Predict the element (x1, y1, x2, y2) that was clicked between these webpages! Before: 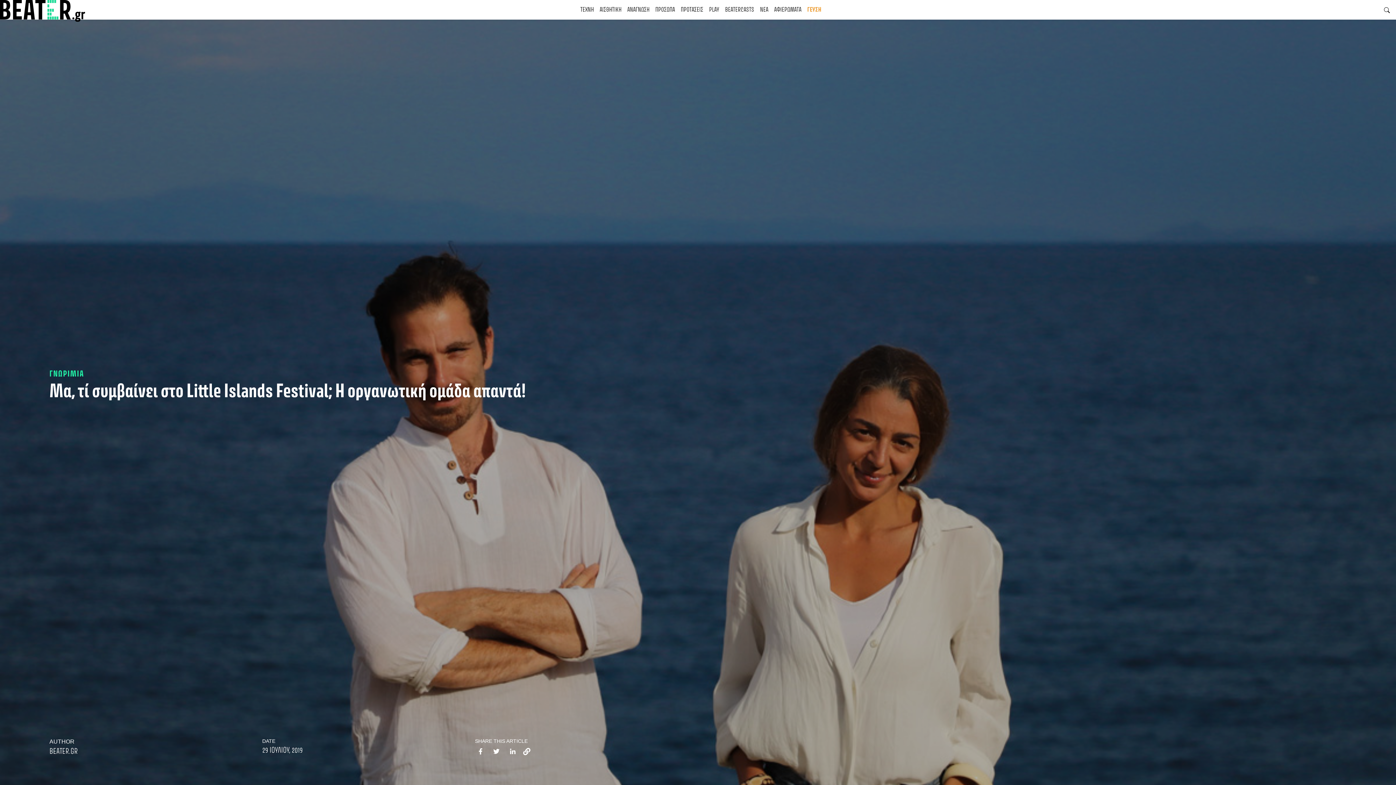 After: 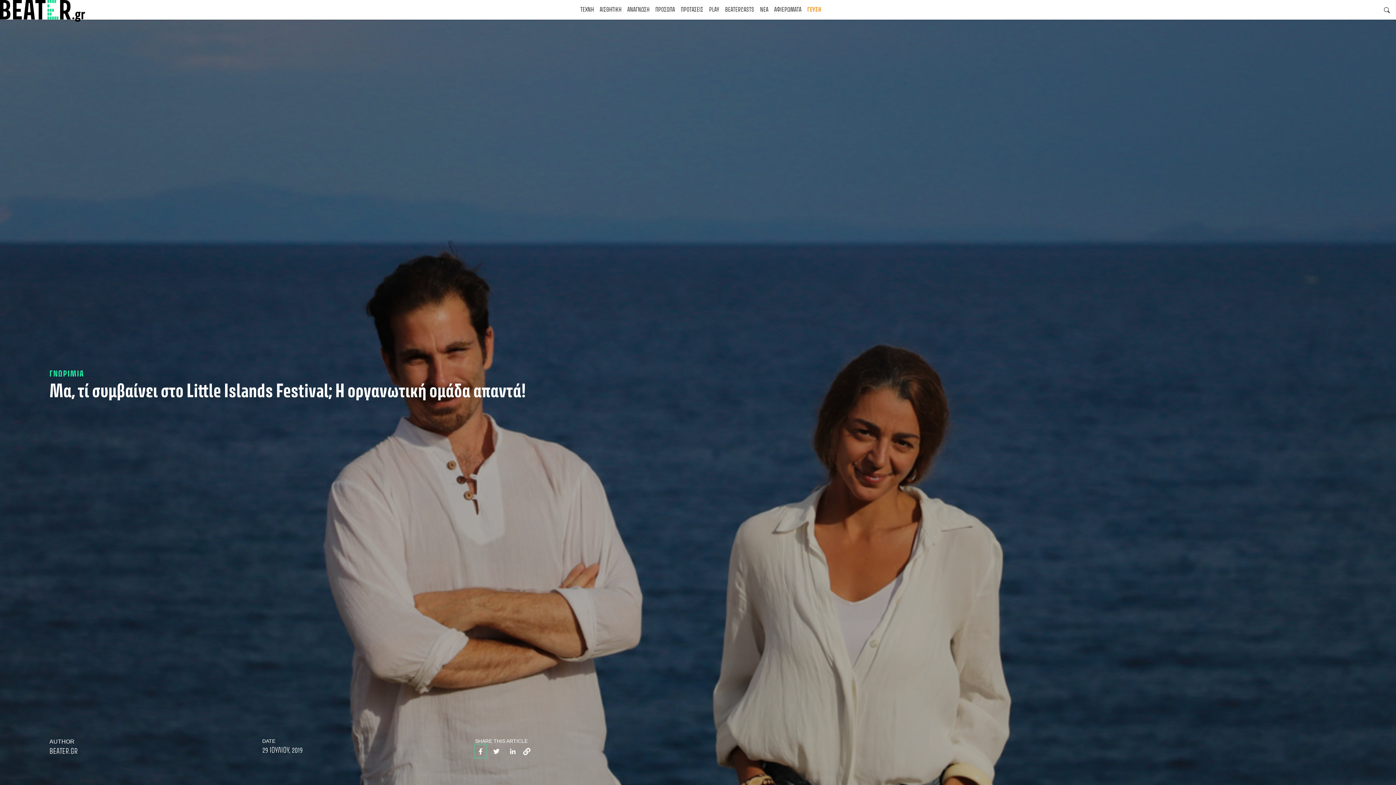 Action: bbox: (475, 745, 486, 757)